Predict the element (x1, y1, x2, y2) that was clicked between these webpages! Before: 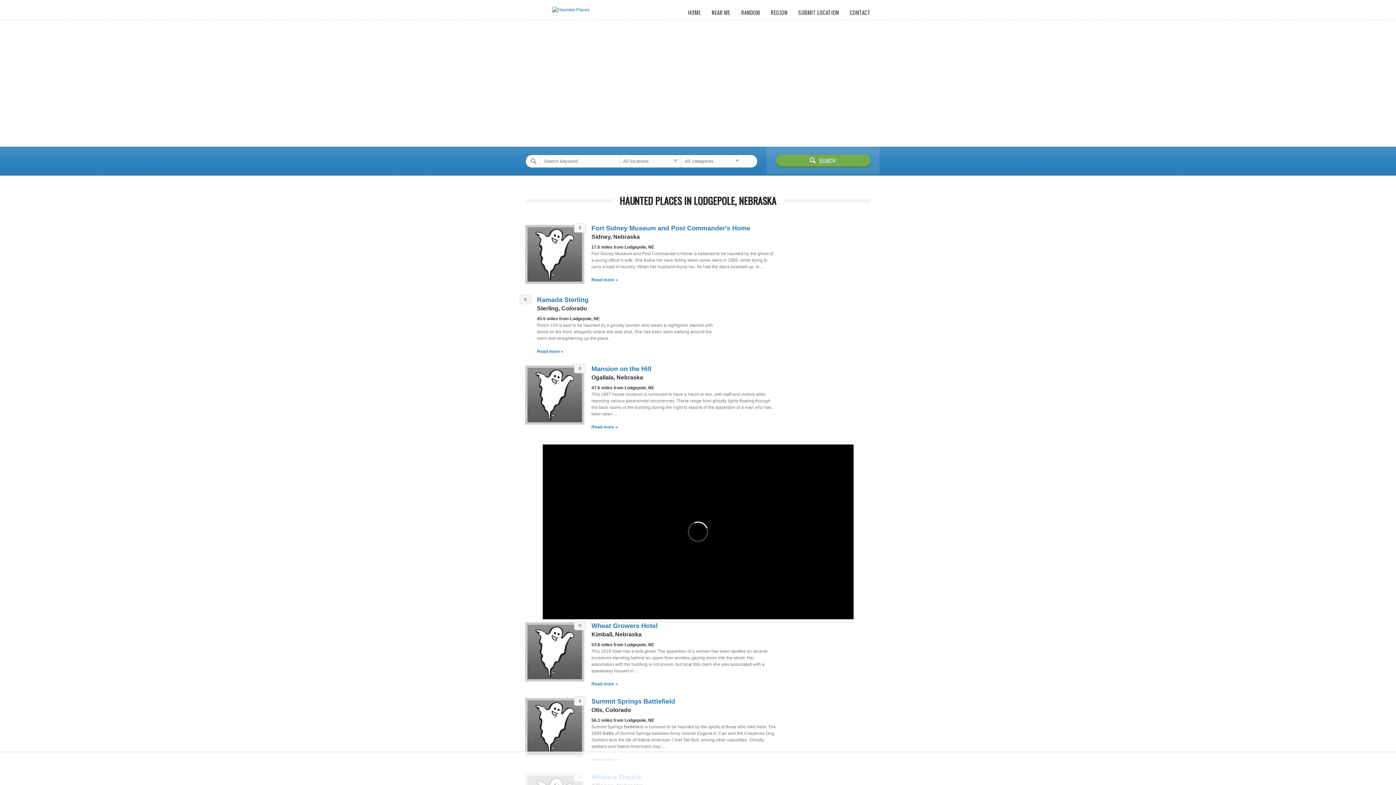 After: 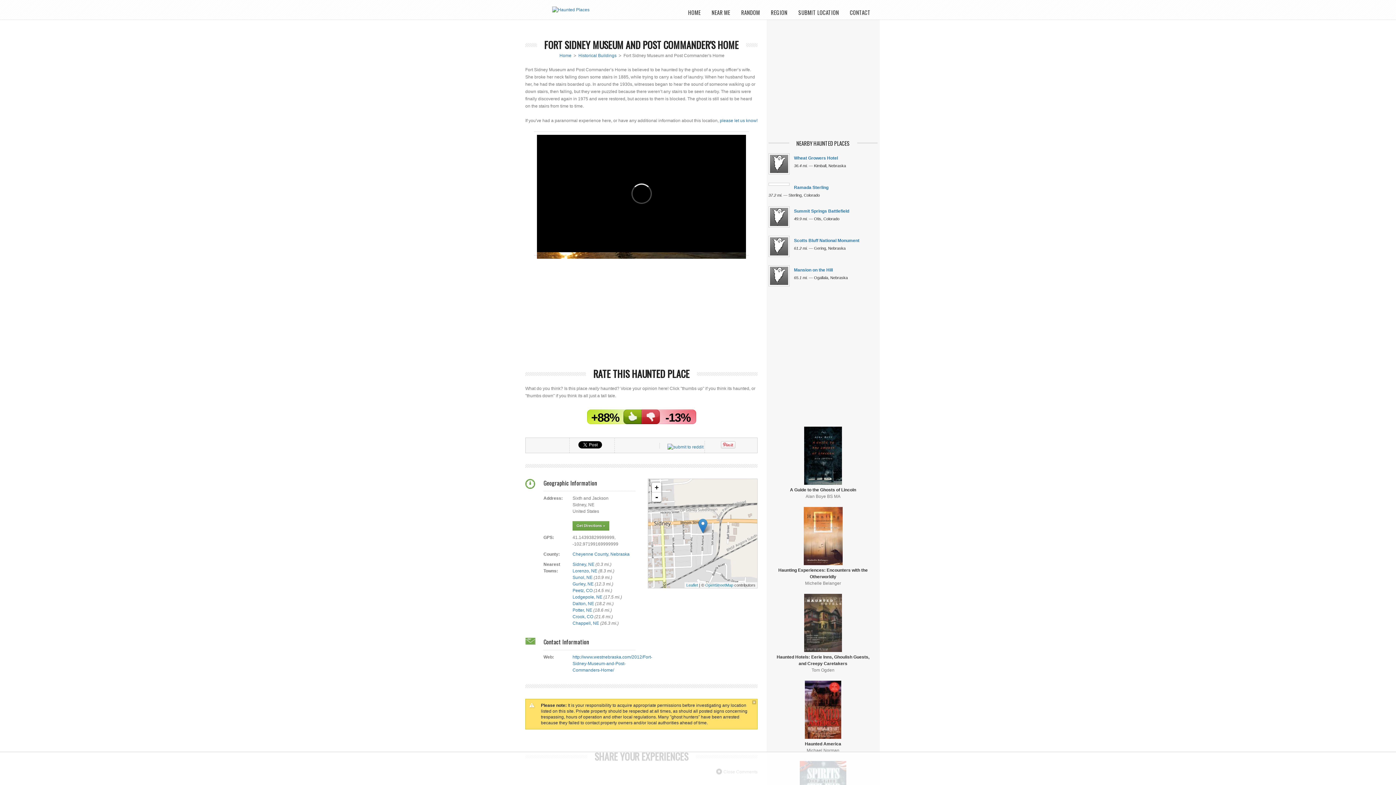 Action: label: Read more » bbox: (591, 277, 618, 282)